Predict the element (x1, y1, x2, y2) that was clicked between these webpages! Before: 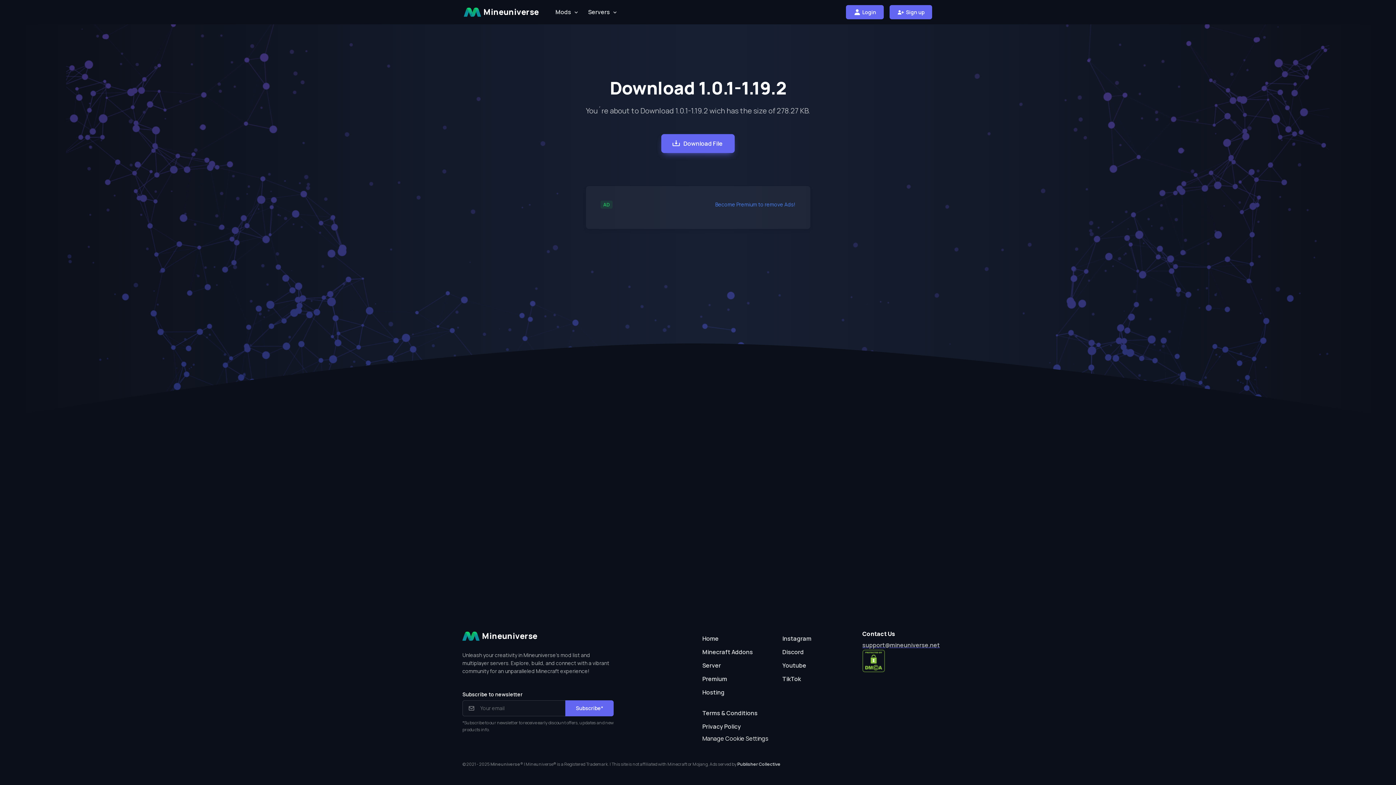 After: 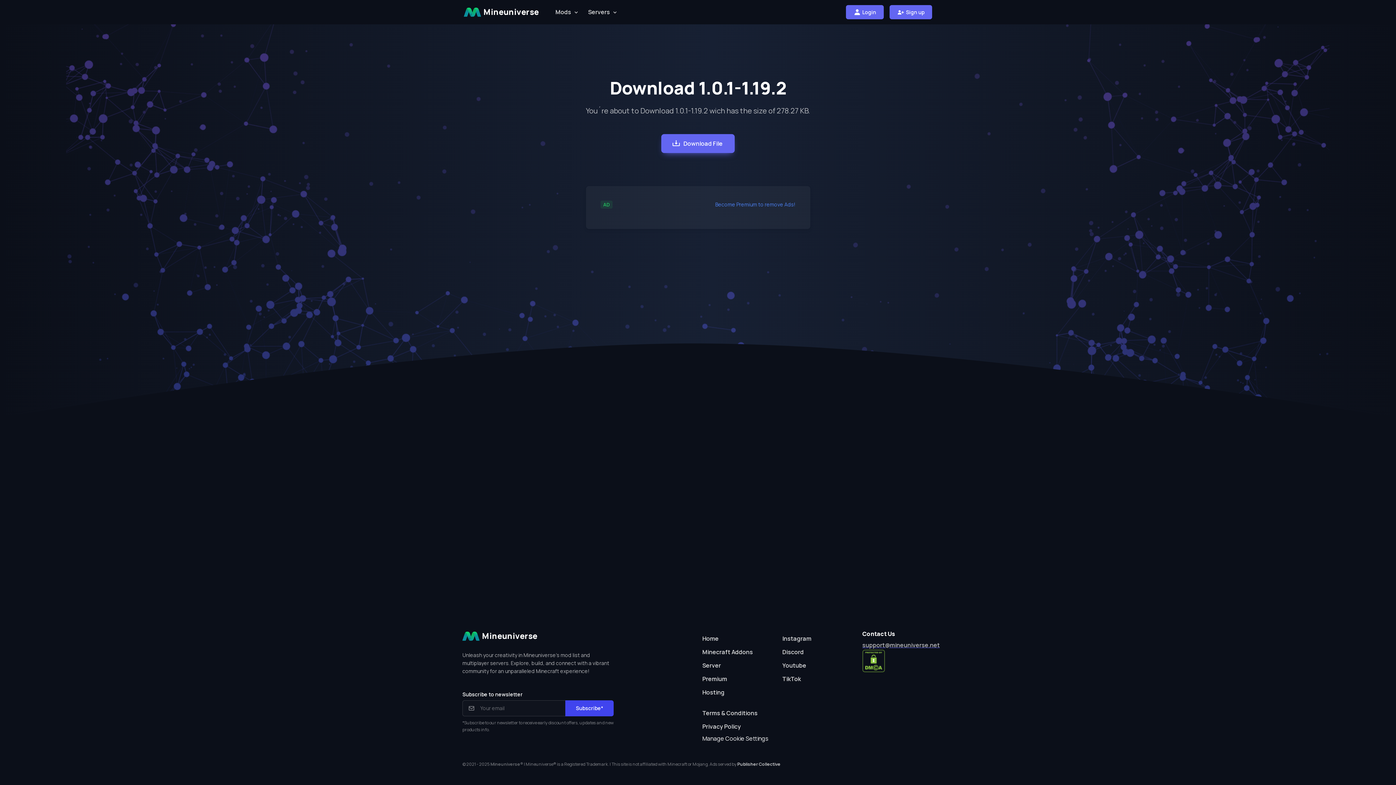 Action: label: Subscribe* bbox: (565, 700, 613, 716)